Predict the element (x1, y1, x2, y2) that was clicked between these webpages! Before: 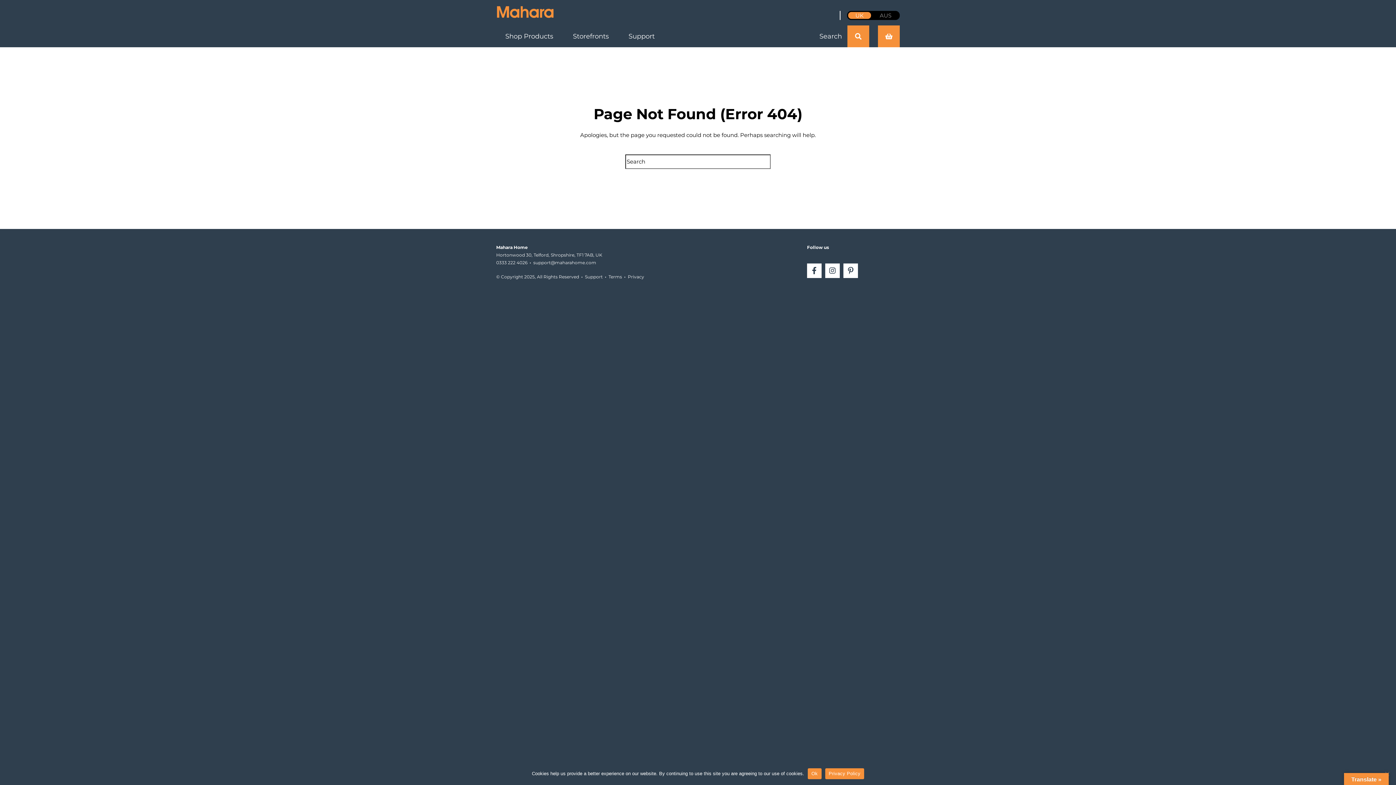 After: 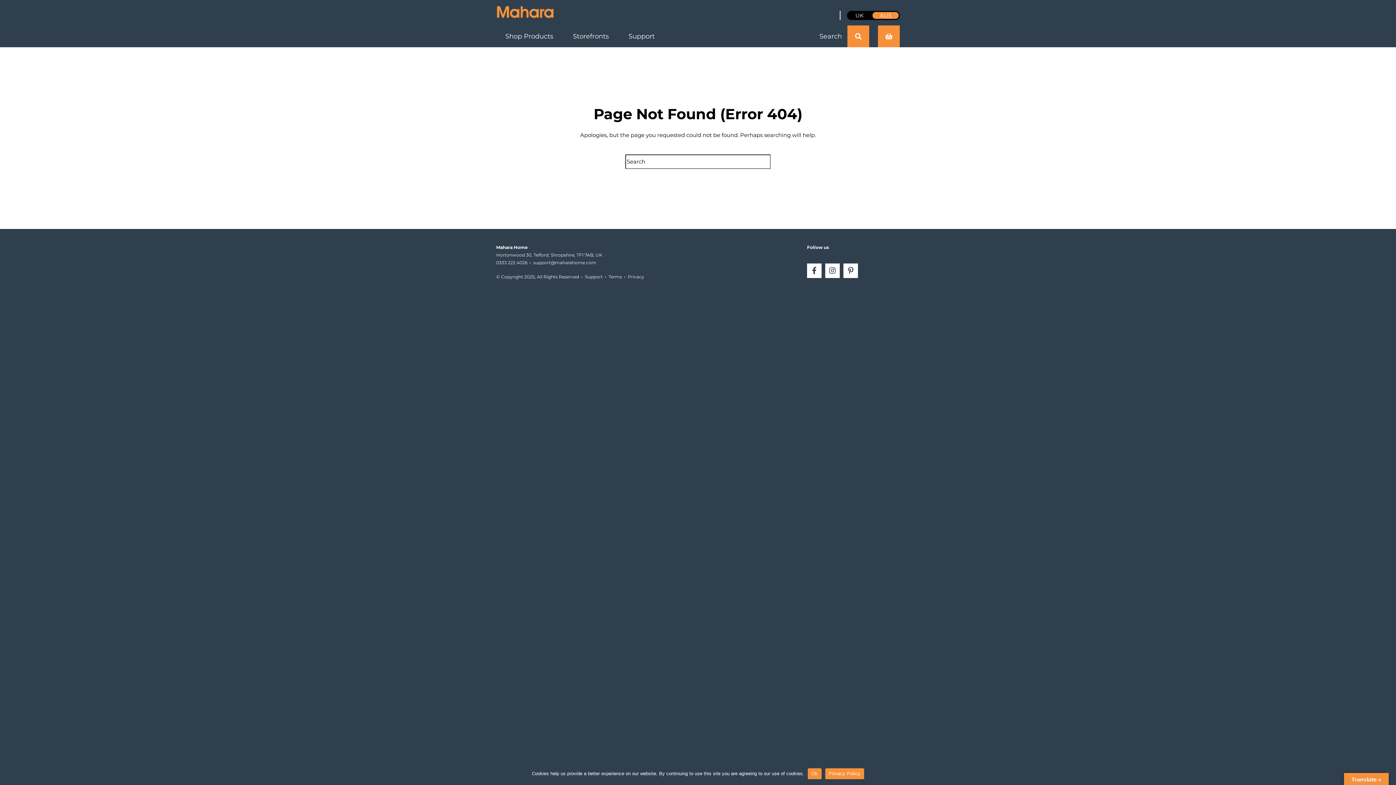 Action: label: AUS bbox: (872, 12, 898, 18)